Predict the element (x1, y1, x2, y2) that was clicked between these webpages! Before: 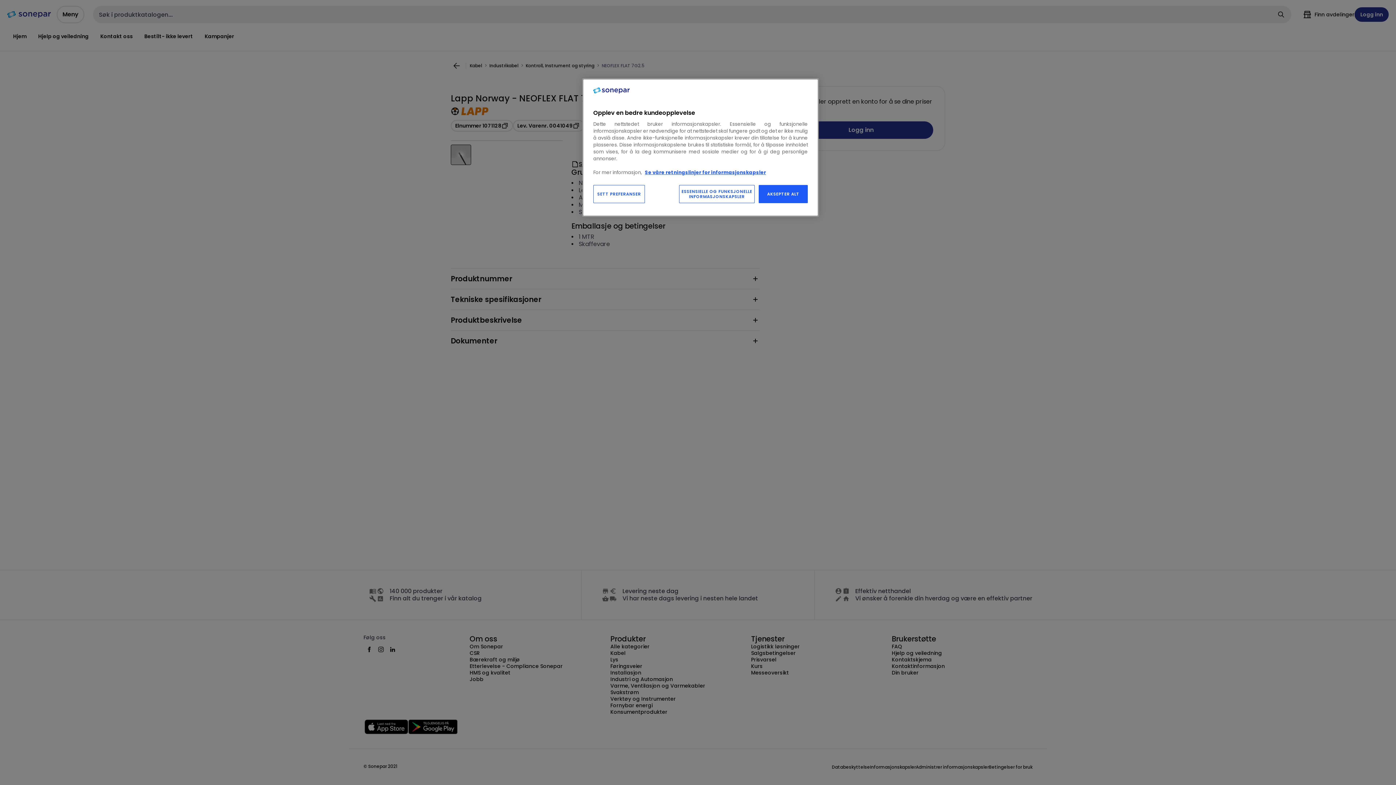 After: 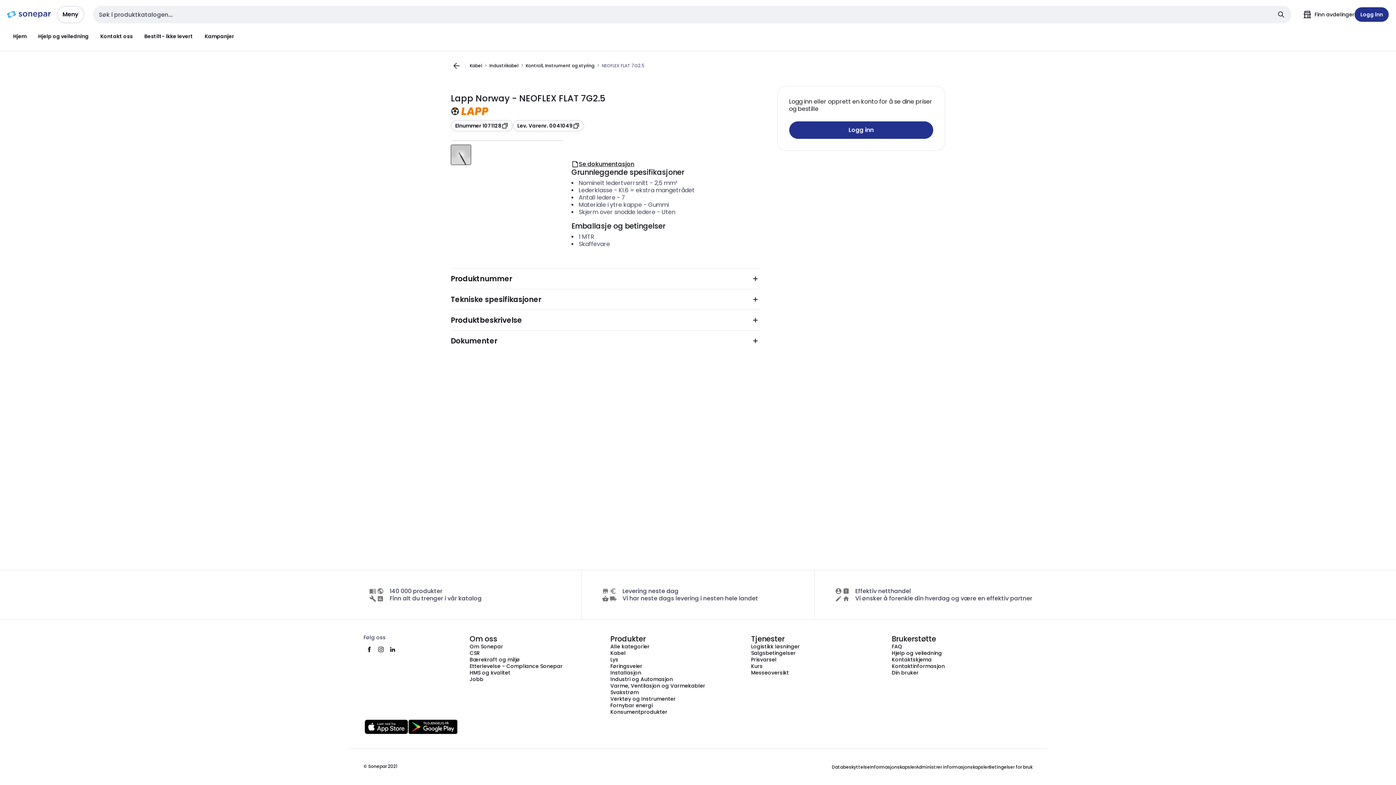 Action: bbox: (758, 185, 808, 203) label: AKSEPTER ALT